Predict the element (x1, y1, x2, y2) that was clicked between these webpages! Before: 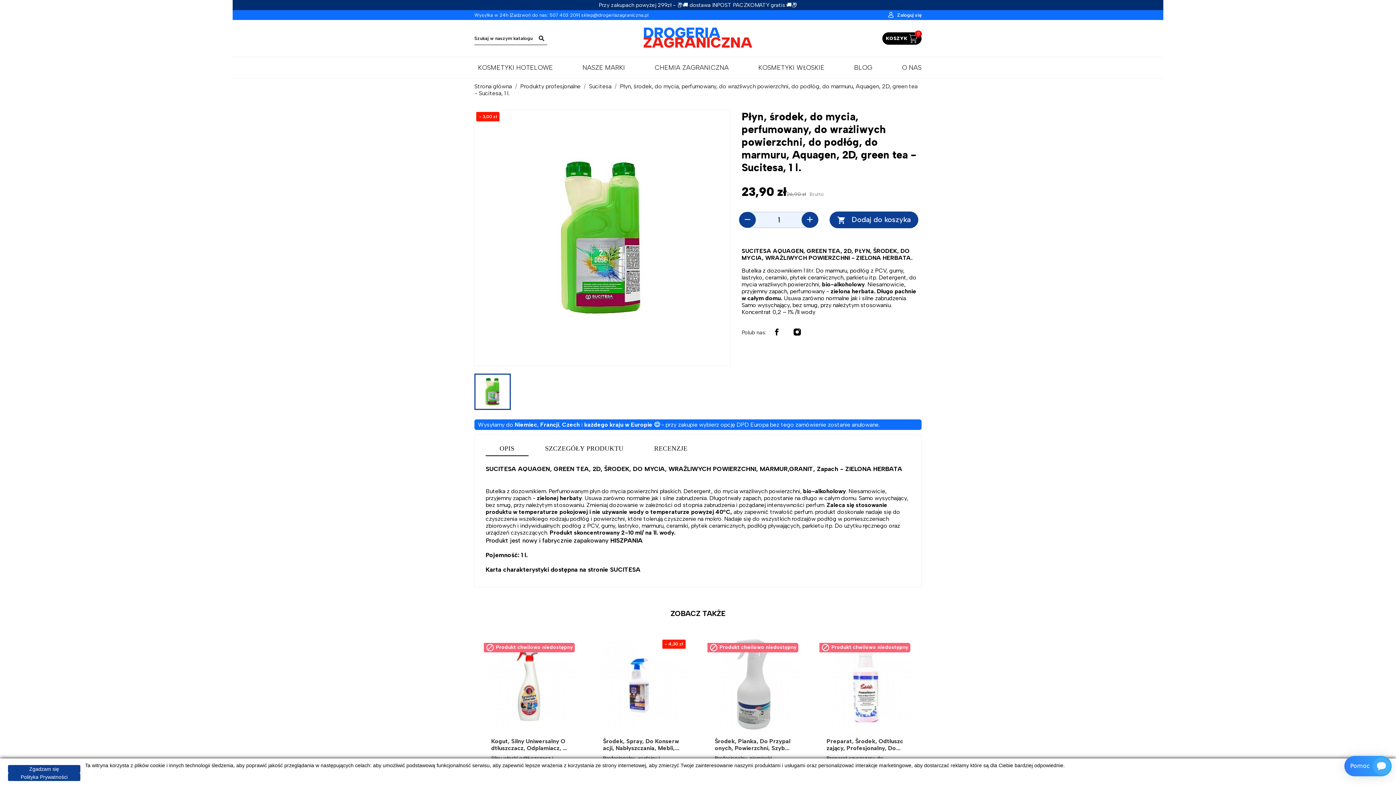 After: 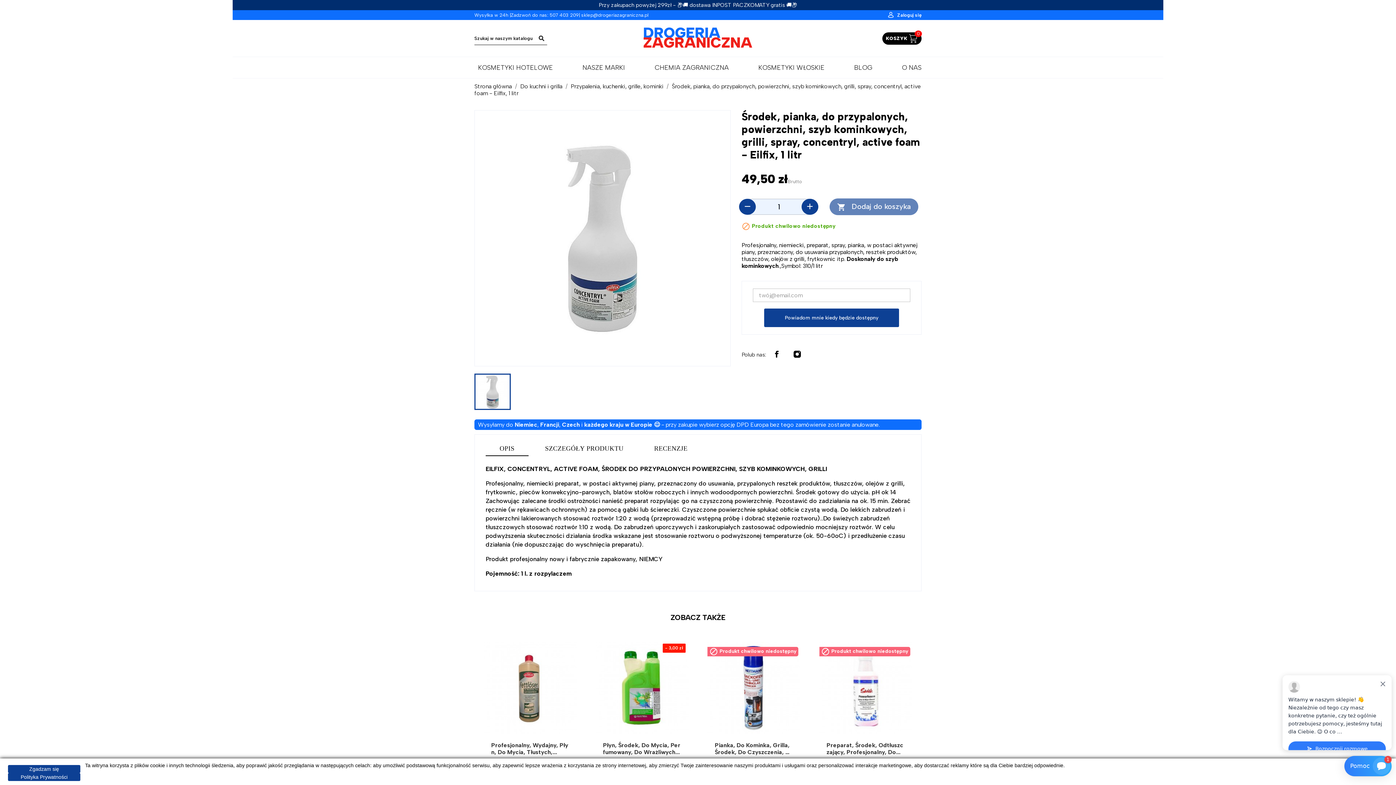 Action: label: Środek, Pianka, Do Przypalonych, Powierzchni, Szyb... bbox: (715, 738, 792, 751)